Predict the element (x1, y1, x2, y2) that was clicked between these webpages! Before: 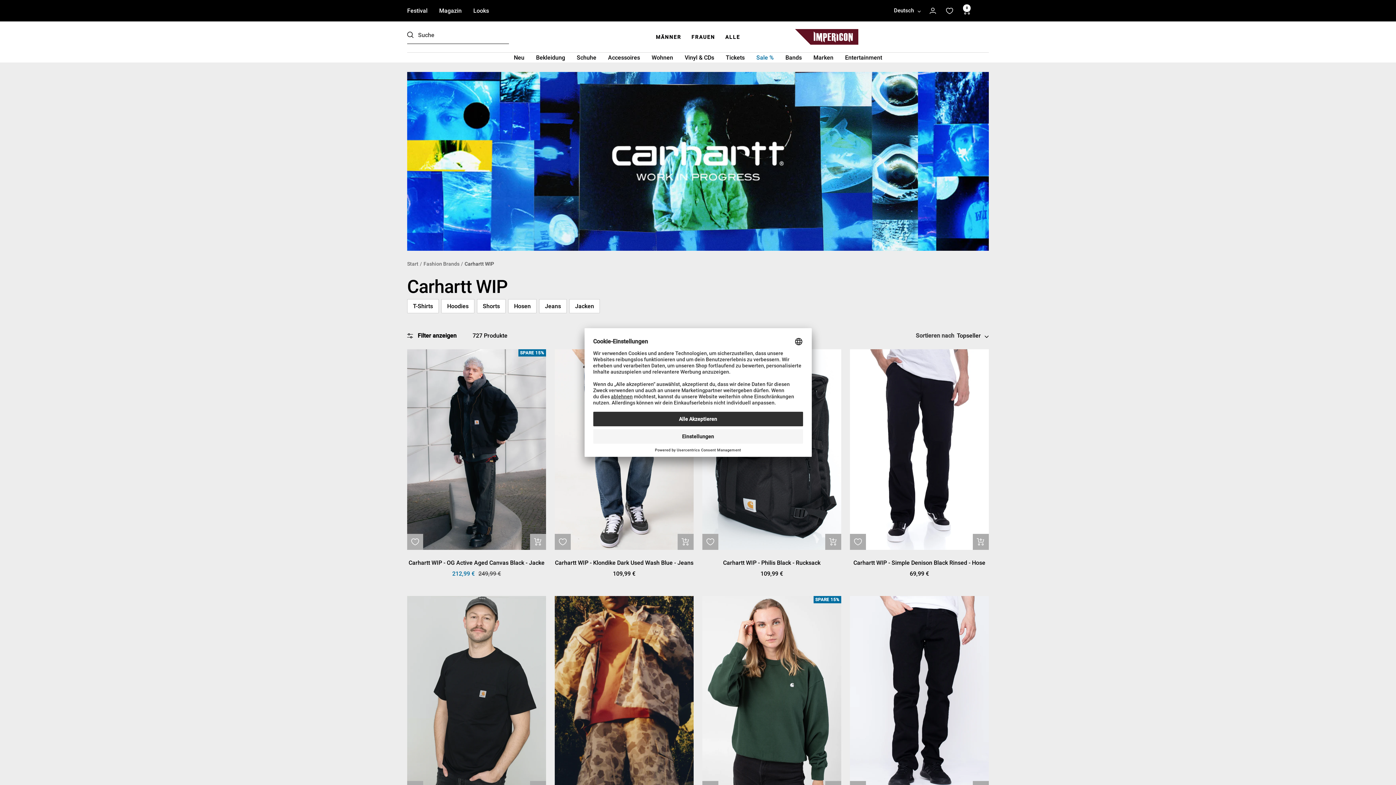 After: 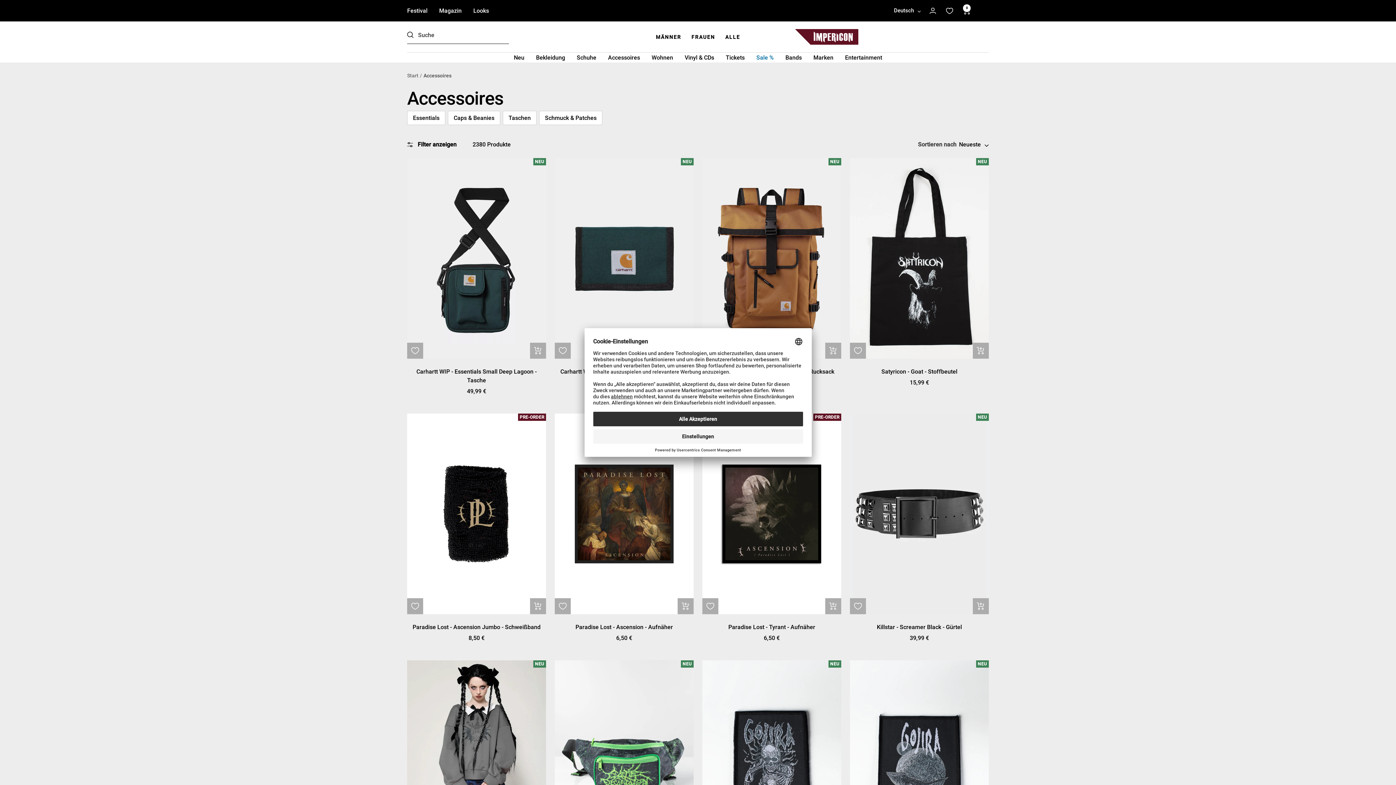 Action: bbox: (608, 52, 640, 62) label: Accessoires